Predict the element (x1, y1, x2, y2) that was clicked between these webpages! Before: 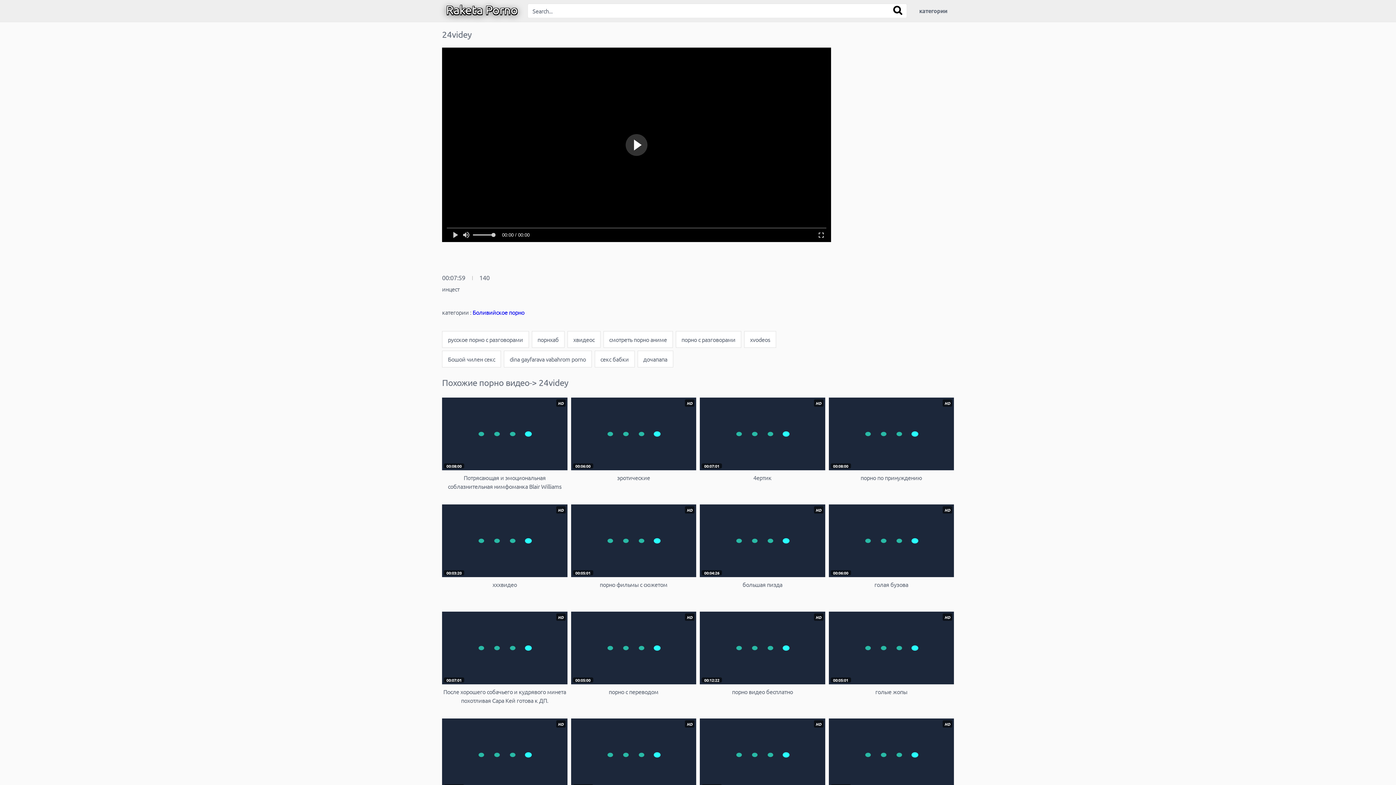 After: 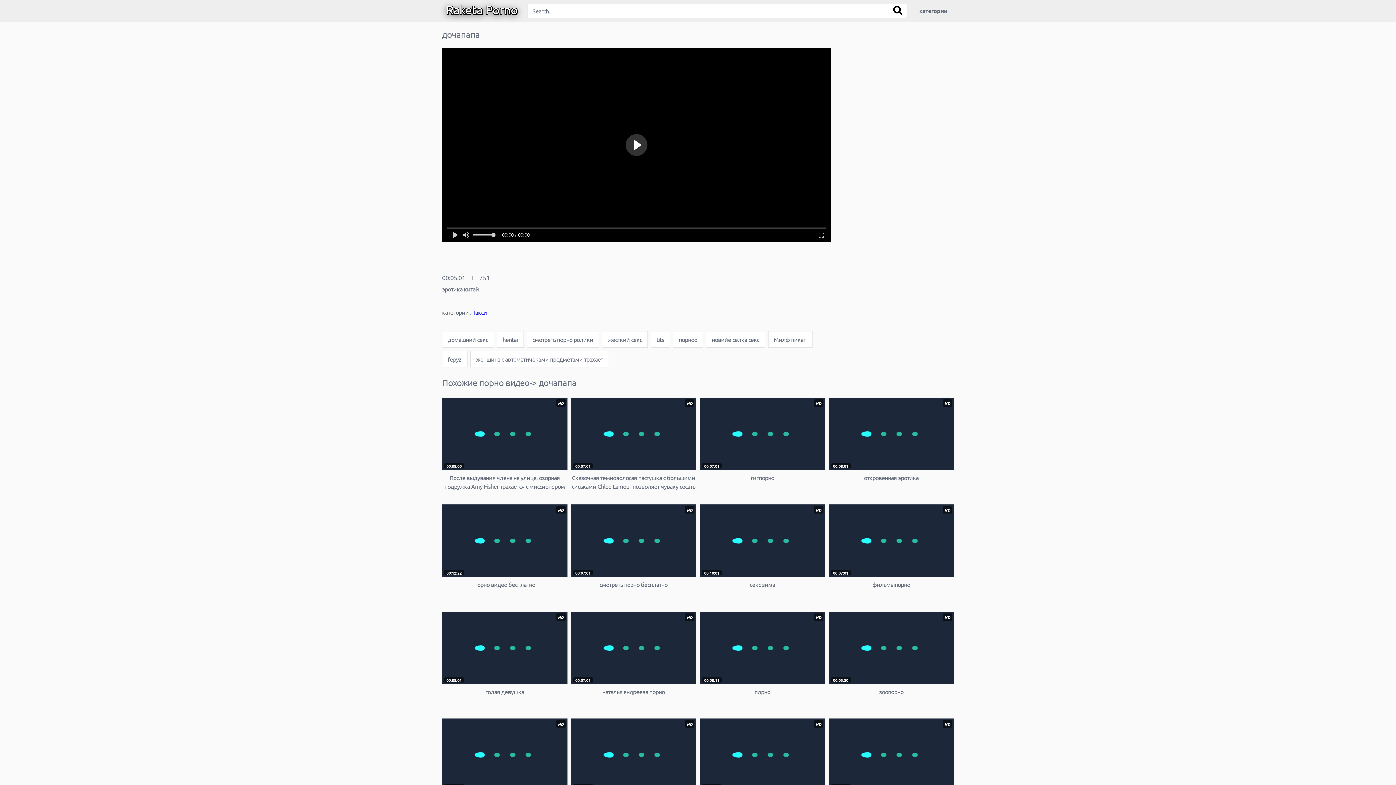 Action: label: дочапапа bbox: (637, 350, 673, 367)